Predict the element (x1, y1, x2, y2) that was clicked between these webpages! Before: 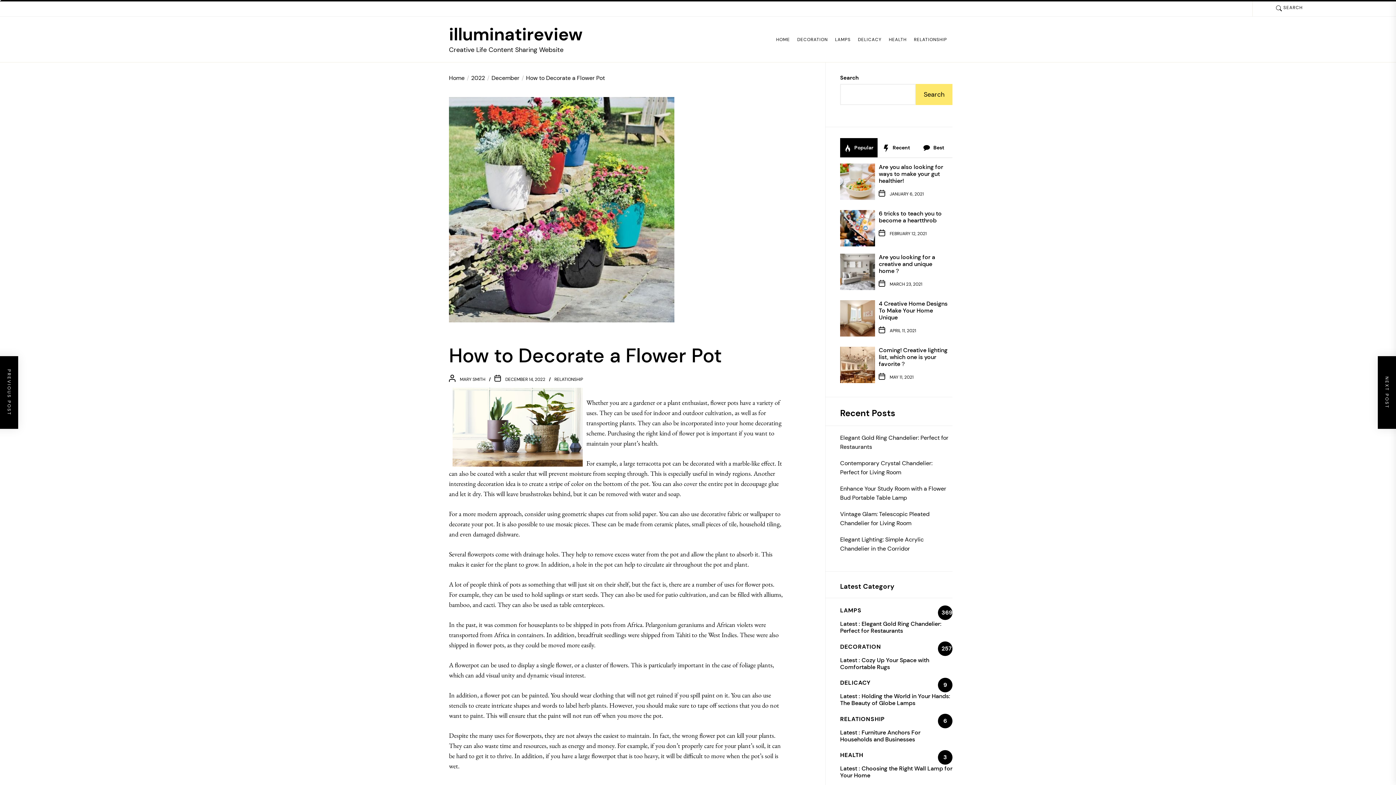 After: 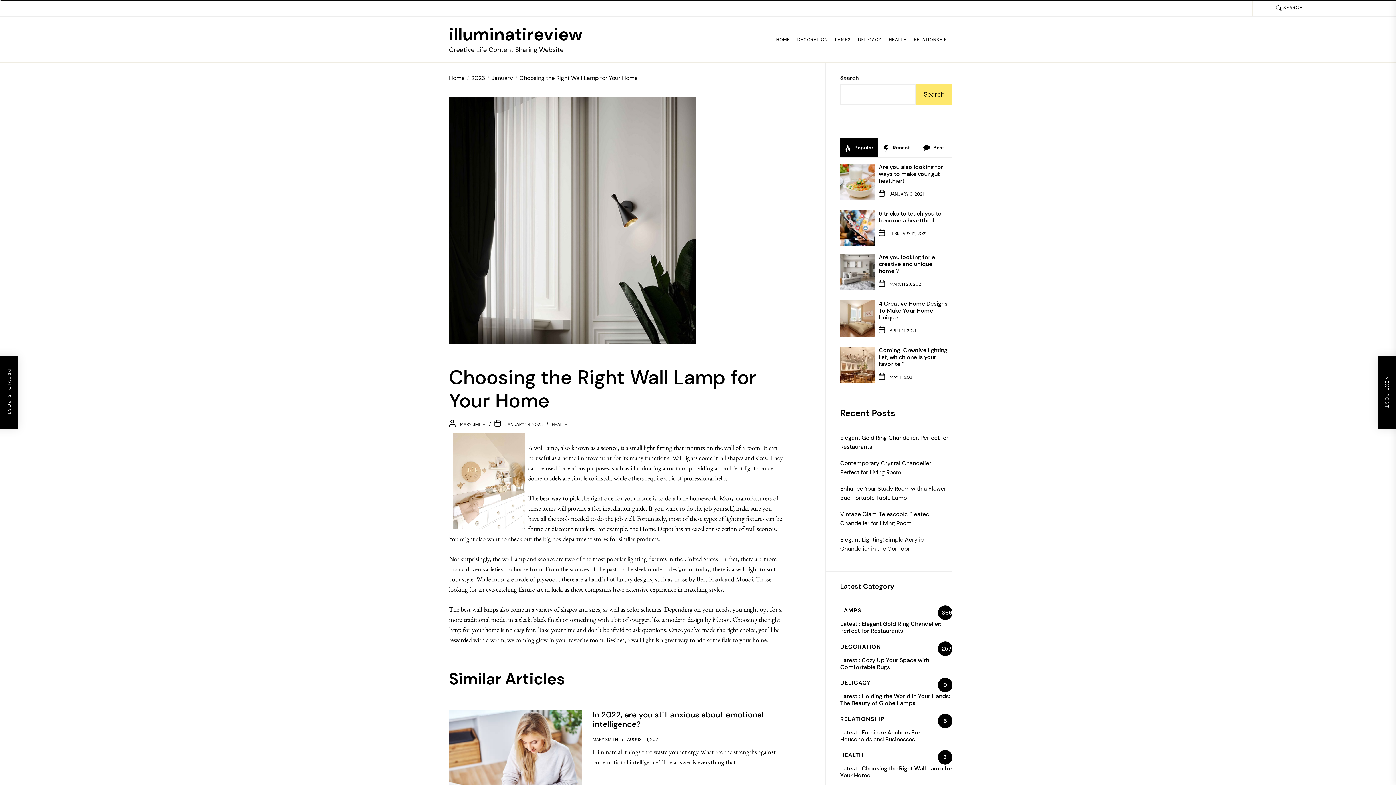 Action: label: Choosing the Right Wall Lamp for Your Home bbox: (840, 765, 952, 779)